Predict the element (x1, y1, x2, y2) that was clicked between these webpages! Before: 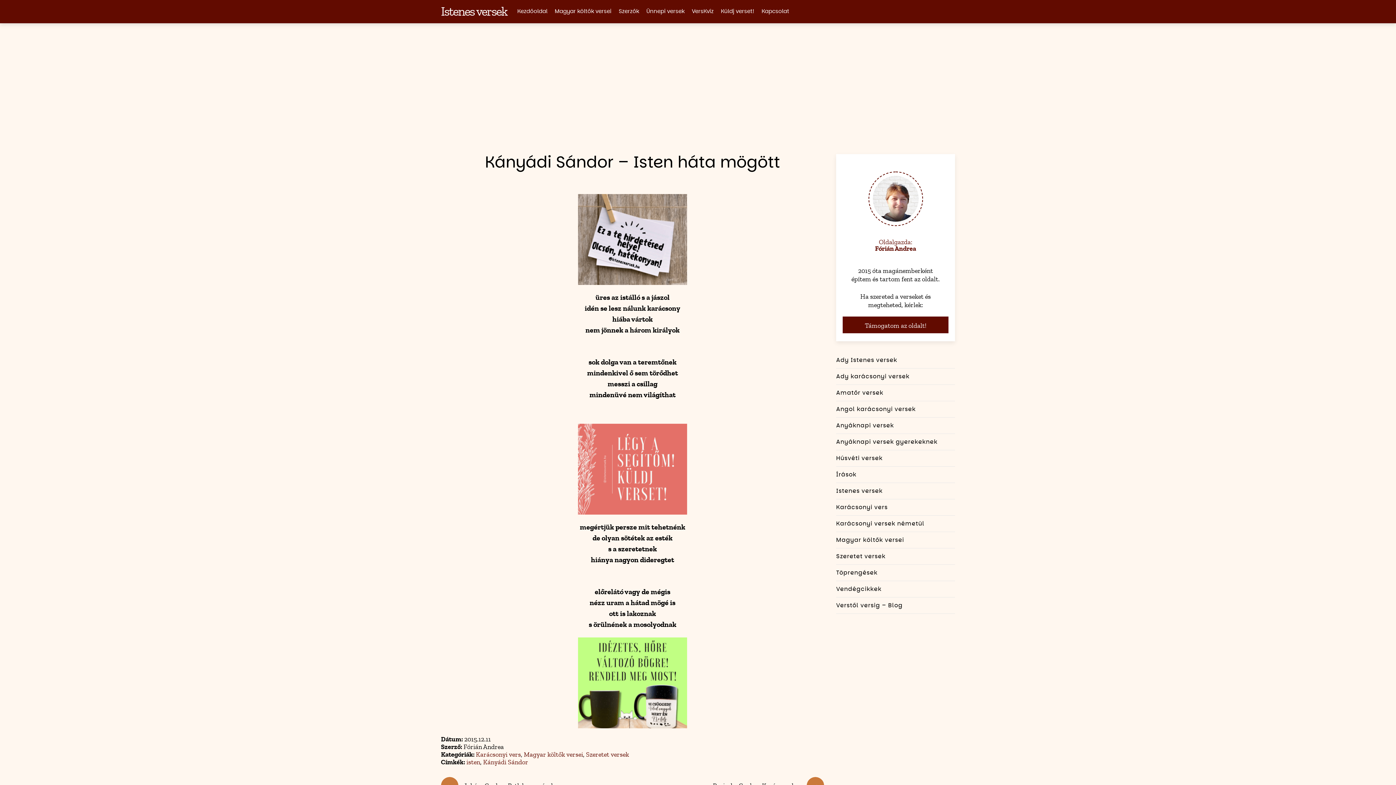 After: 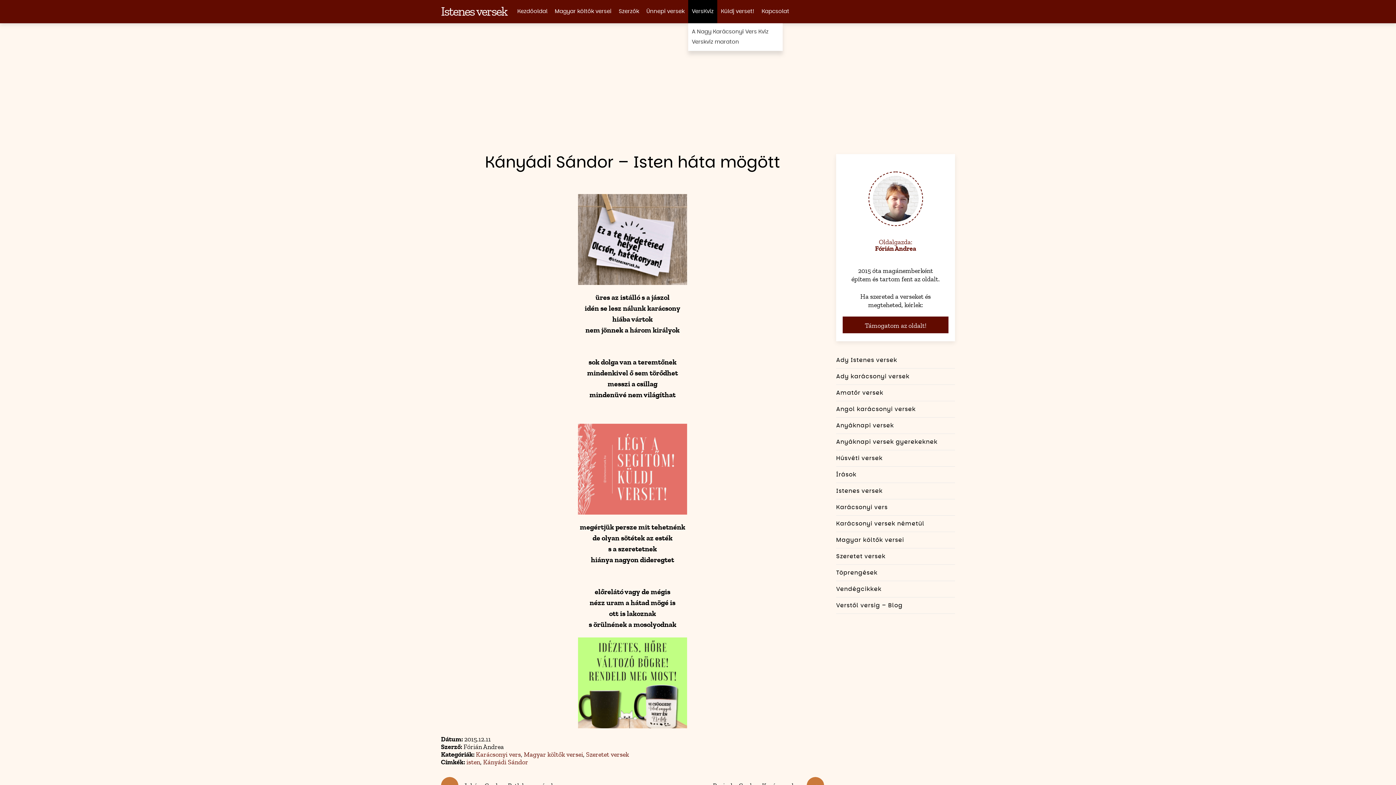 Action: label: VersKvíz bbox: (688, 0, 717, 23)